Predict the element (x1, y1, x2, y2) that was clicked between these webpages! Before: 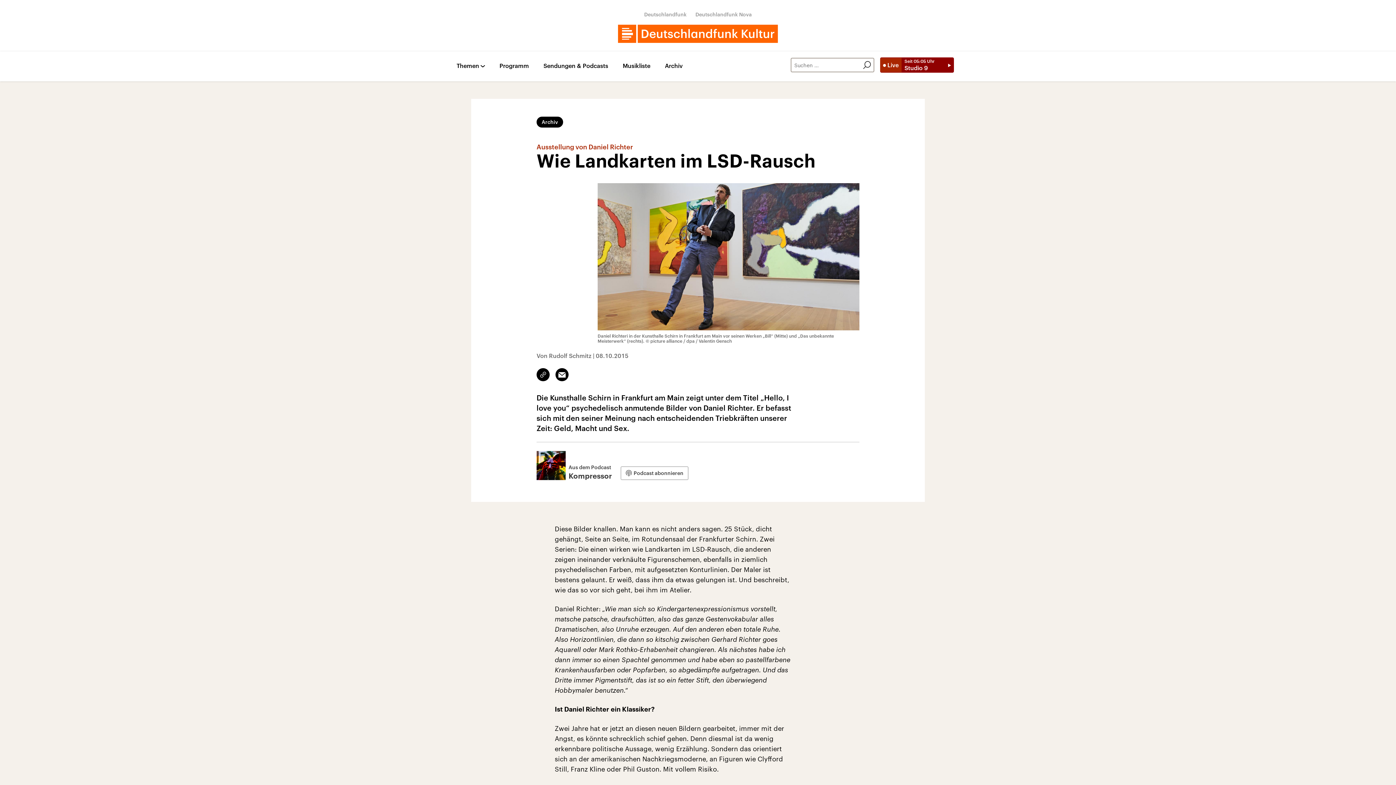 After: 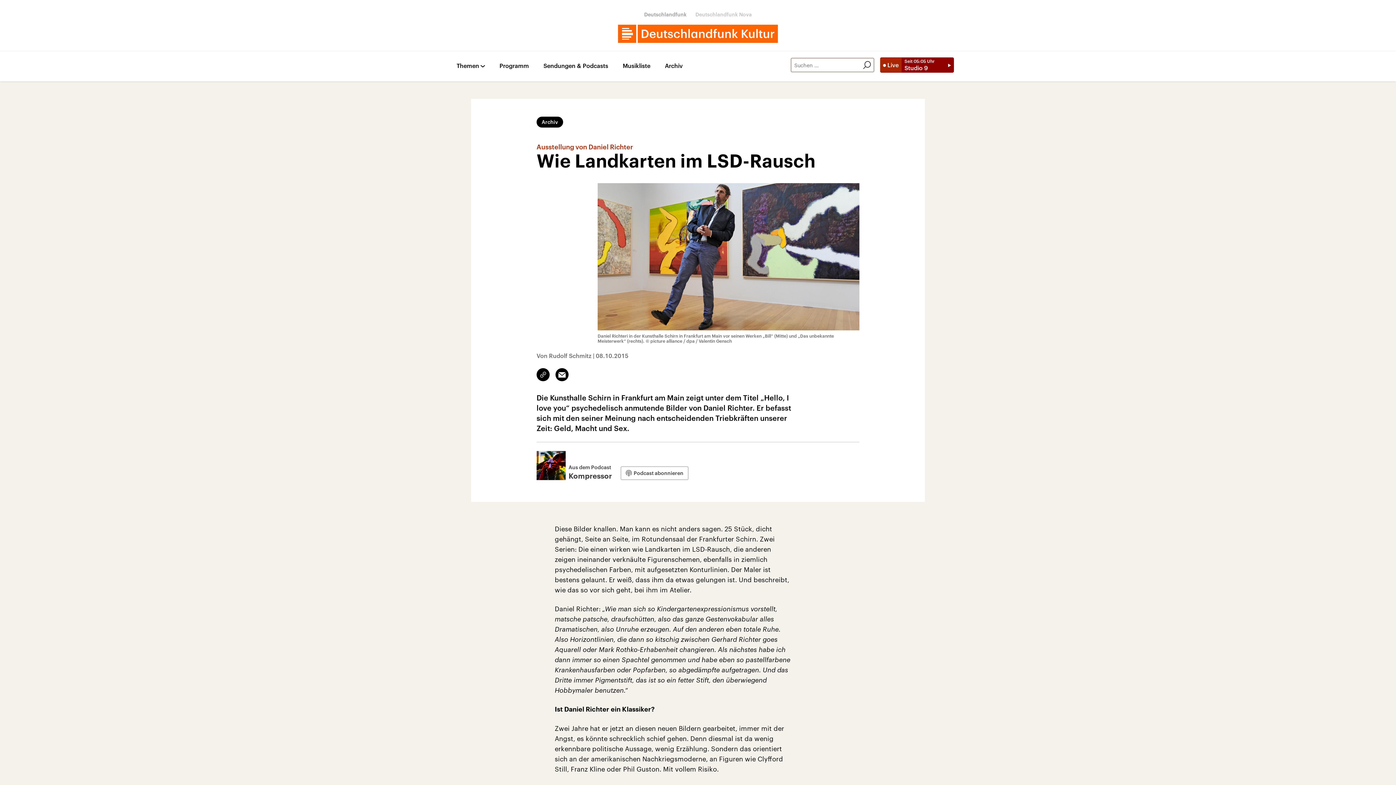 Action: label: Deutschlandfunk Nova bbox: (695, 11, 752, 17)